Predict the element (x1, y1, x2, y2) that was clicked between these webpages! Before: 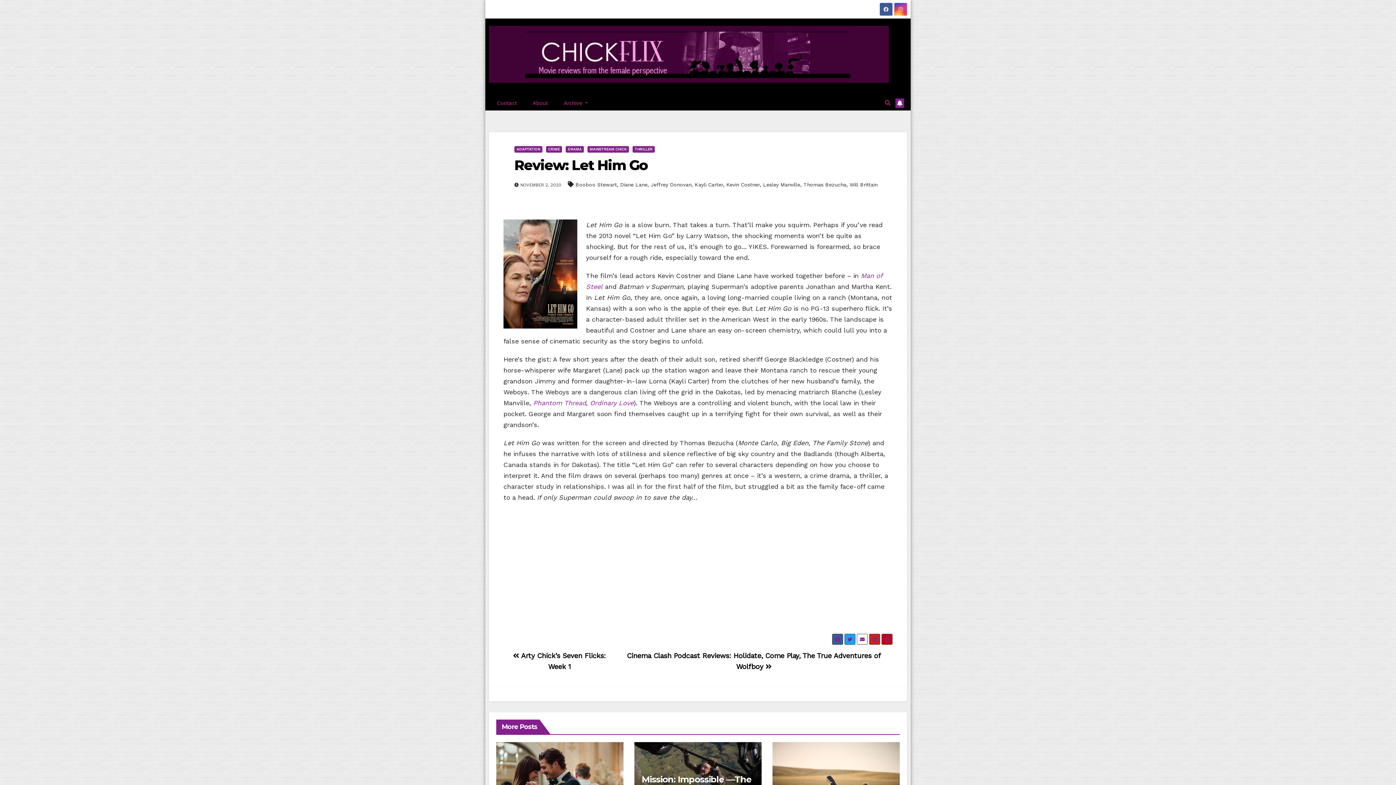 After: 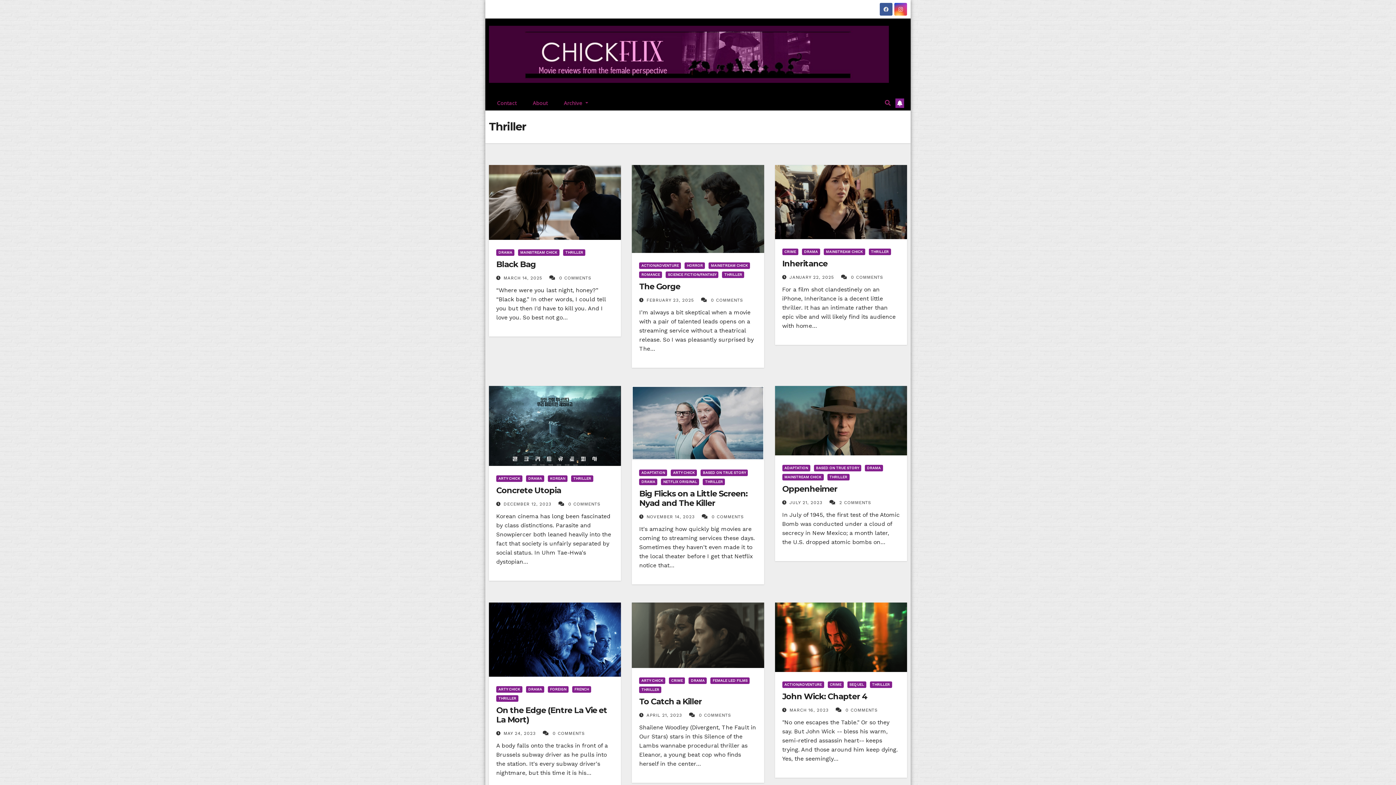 Action: label: THRILLER bbox: (632, 146, 654, 152)